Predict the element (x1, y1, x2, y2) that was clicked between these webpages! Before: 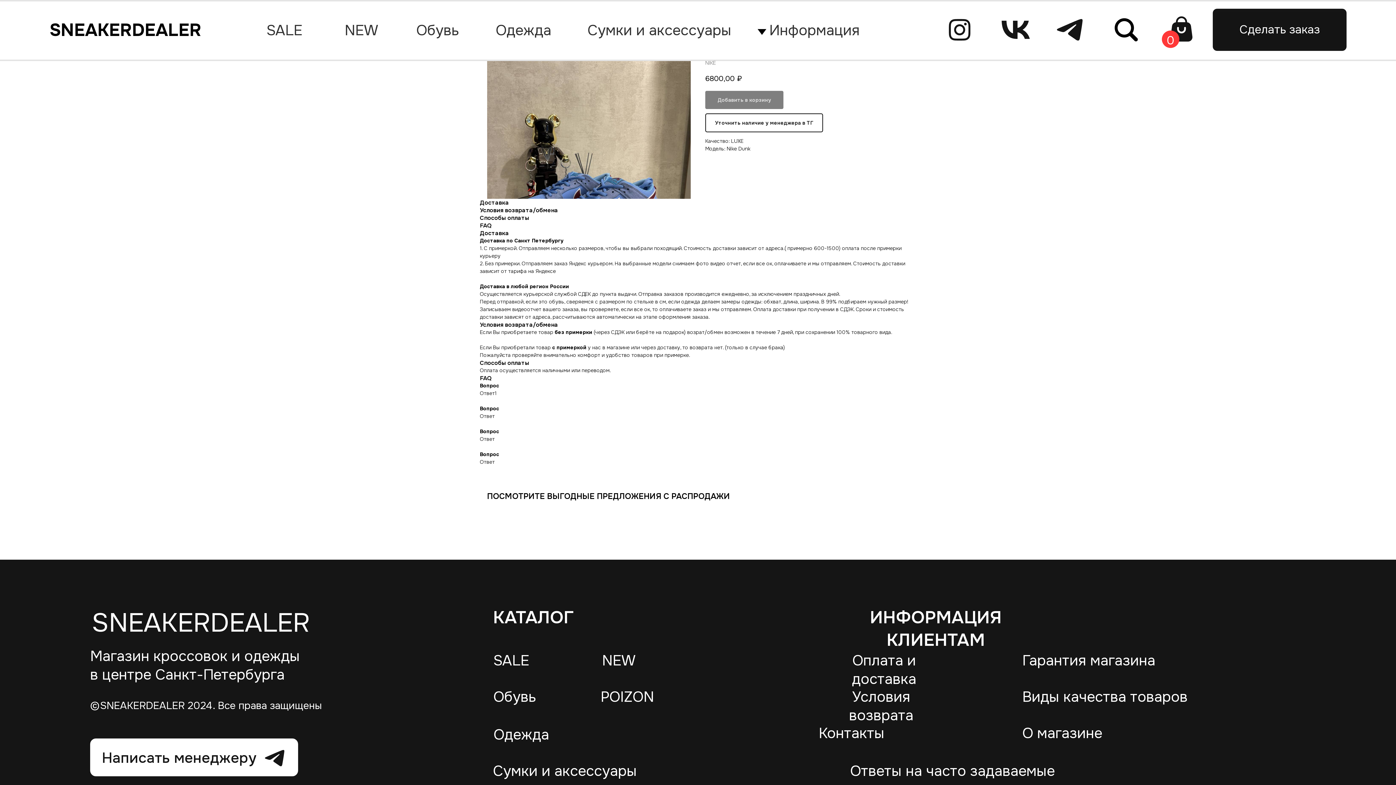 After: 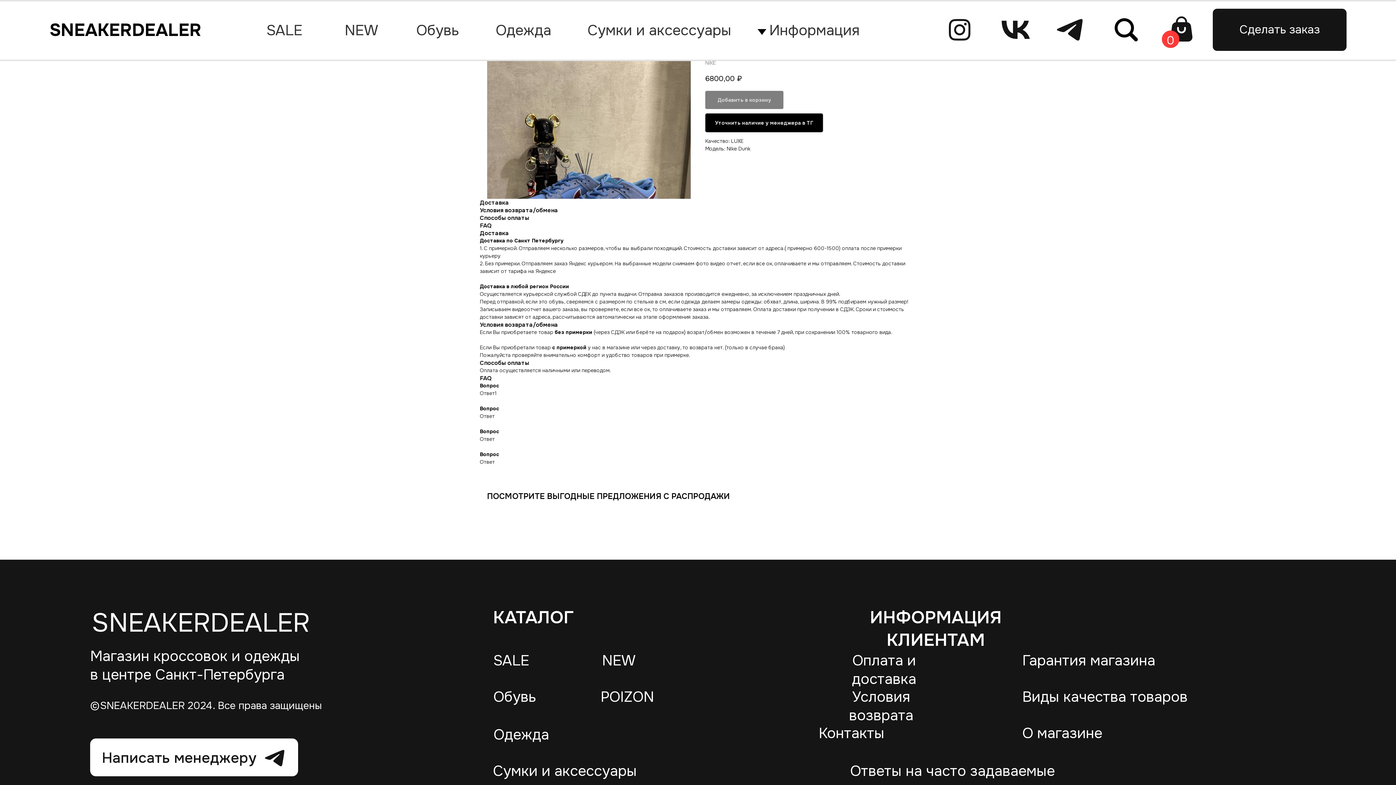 Action: bbox: (705, 113, 823, 132) label: Уточнить наличие у менеджера в ТГ